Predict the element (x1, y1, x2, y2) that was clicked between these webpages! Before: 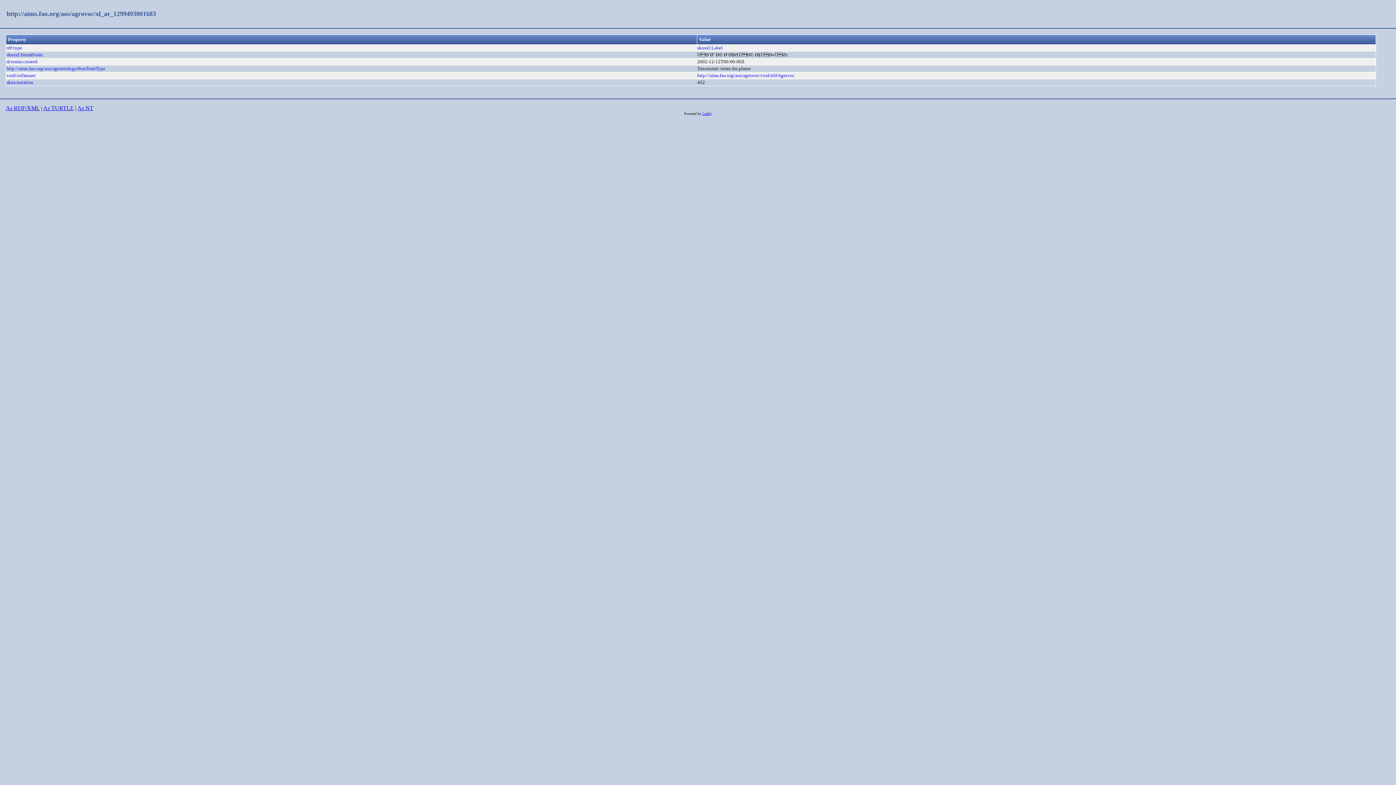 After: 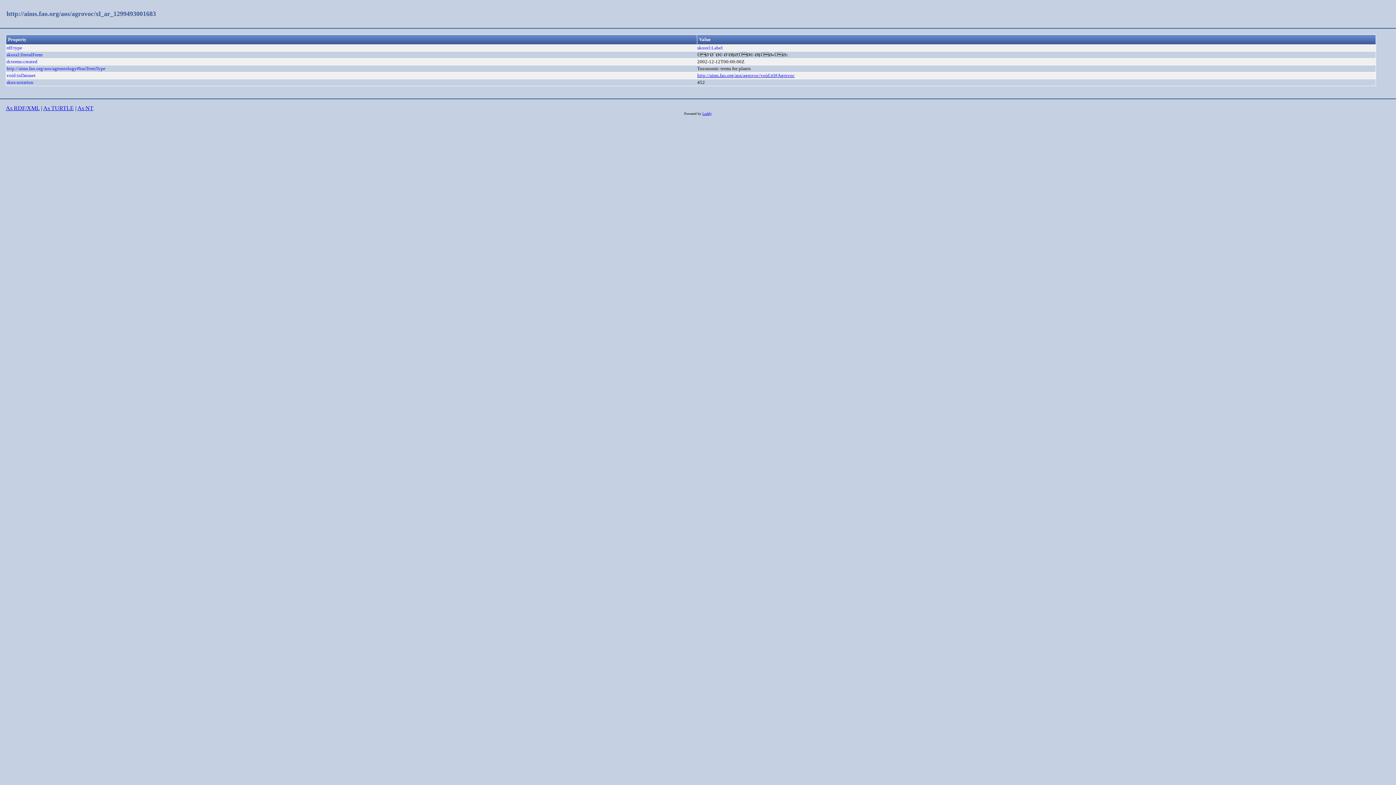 Action: label: http://aims.fao.org/aos/agrovoc/void.ttl#Agrovoc bbox: (697, 72, 794, 78)